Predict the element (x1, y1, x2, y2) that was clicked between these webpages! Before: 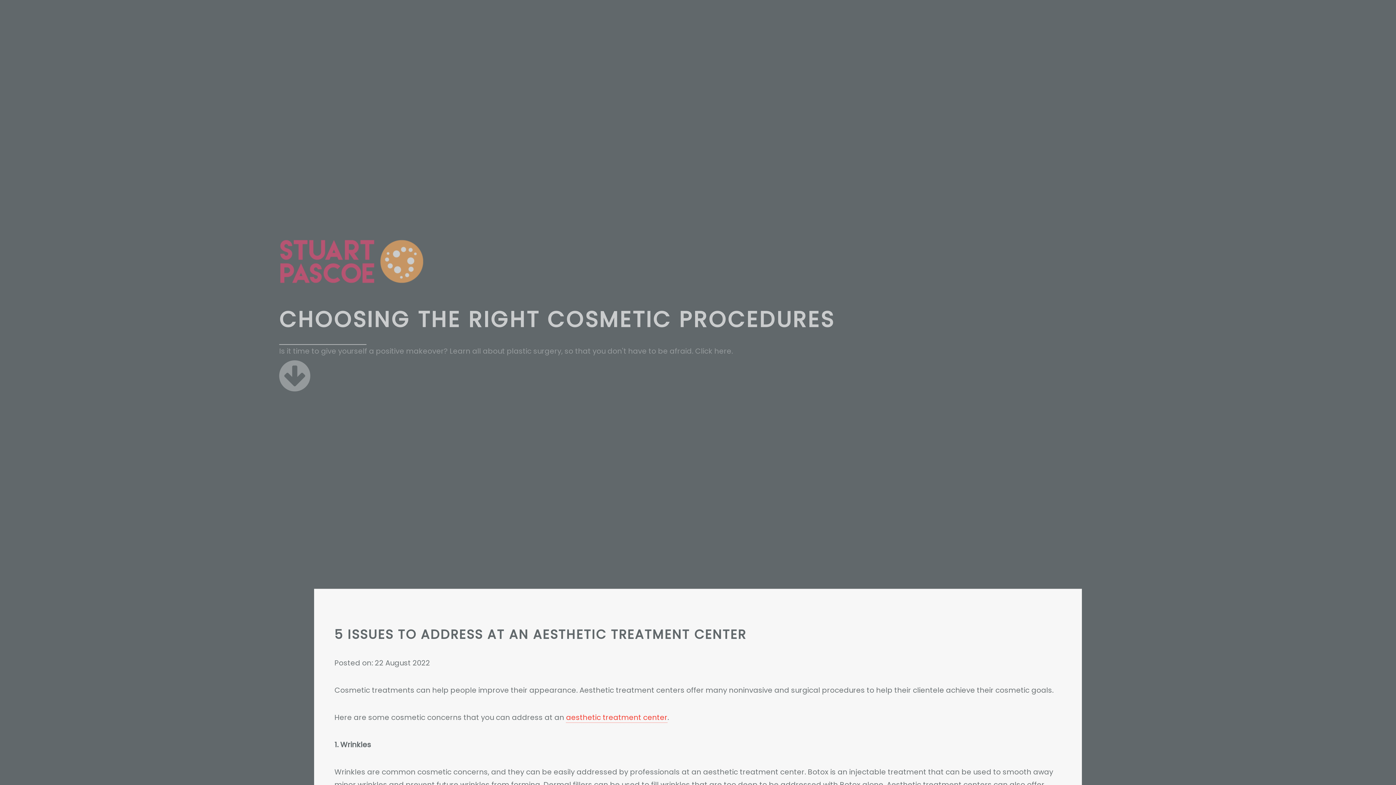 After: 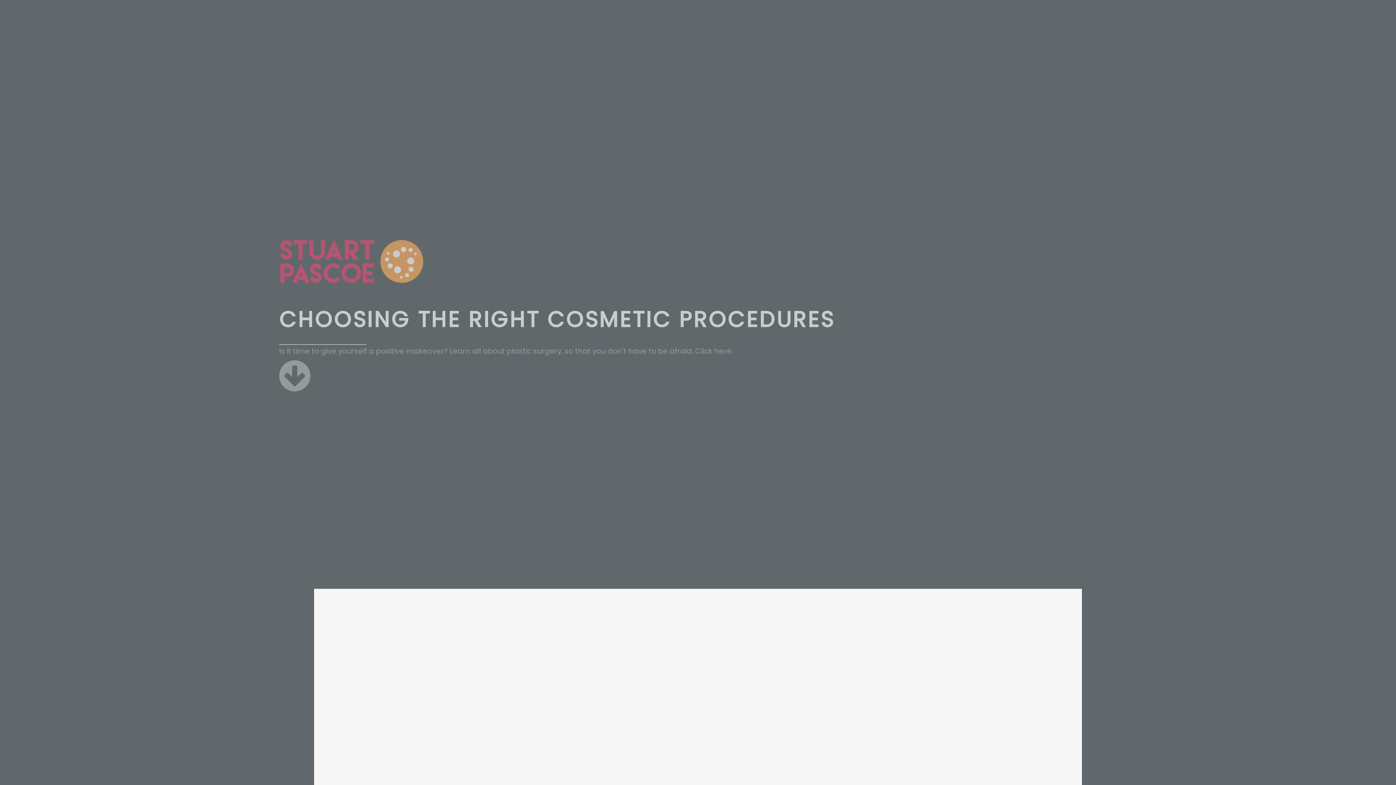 Action: bbox: (279, 276, 424, 286)